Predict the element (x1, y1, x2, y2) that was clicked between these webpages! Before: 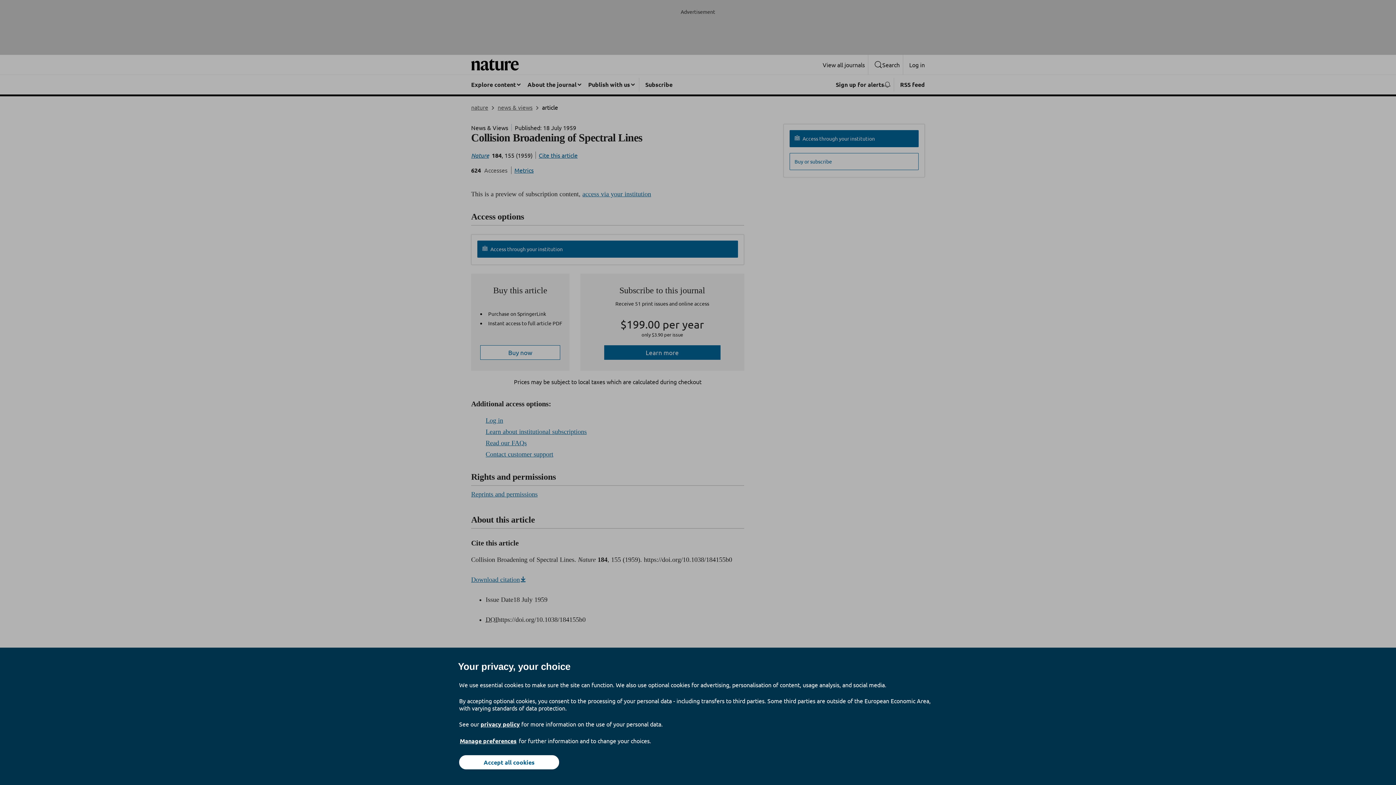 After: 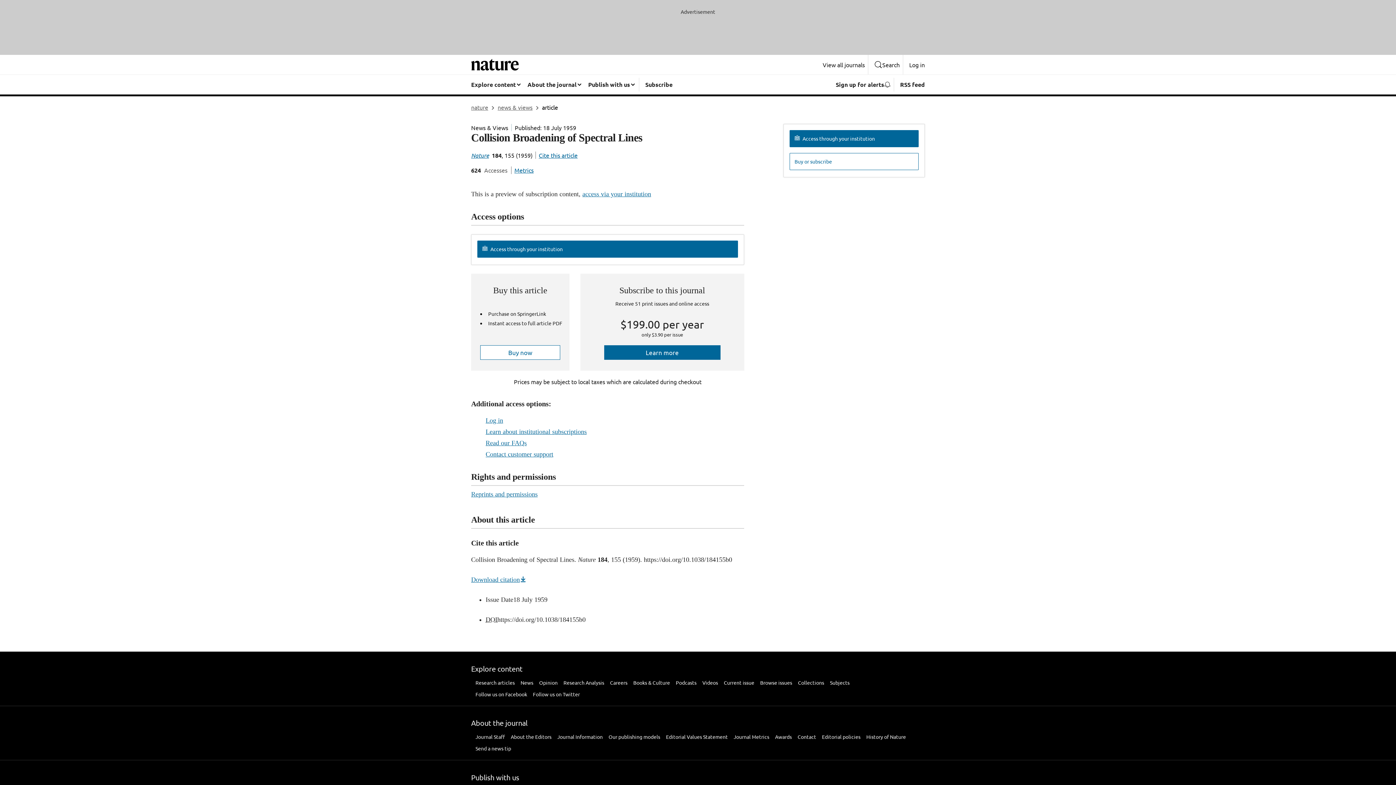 Action: bbox: (459, 755, 559, 769) label: Accept all cookies